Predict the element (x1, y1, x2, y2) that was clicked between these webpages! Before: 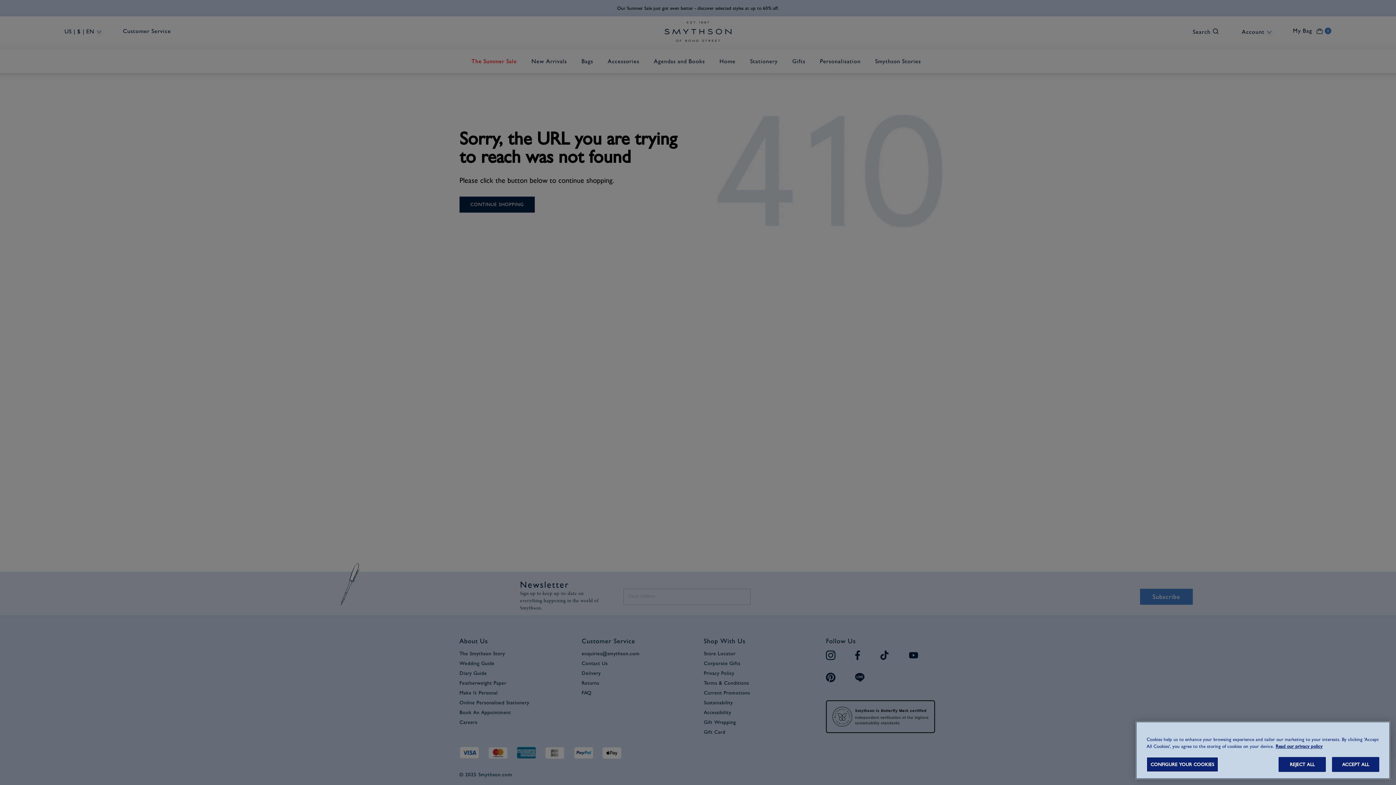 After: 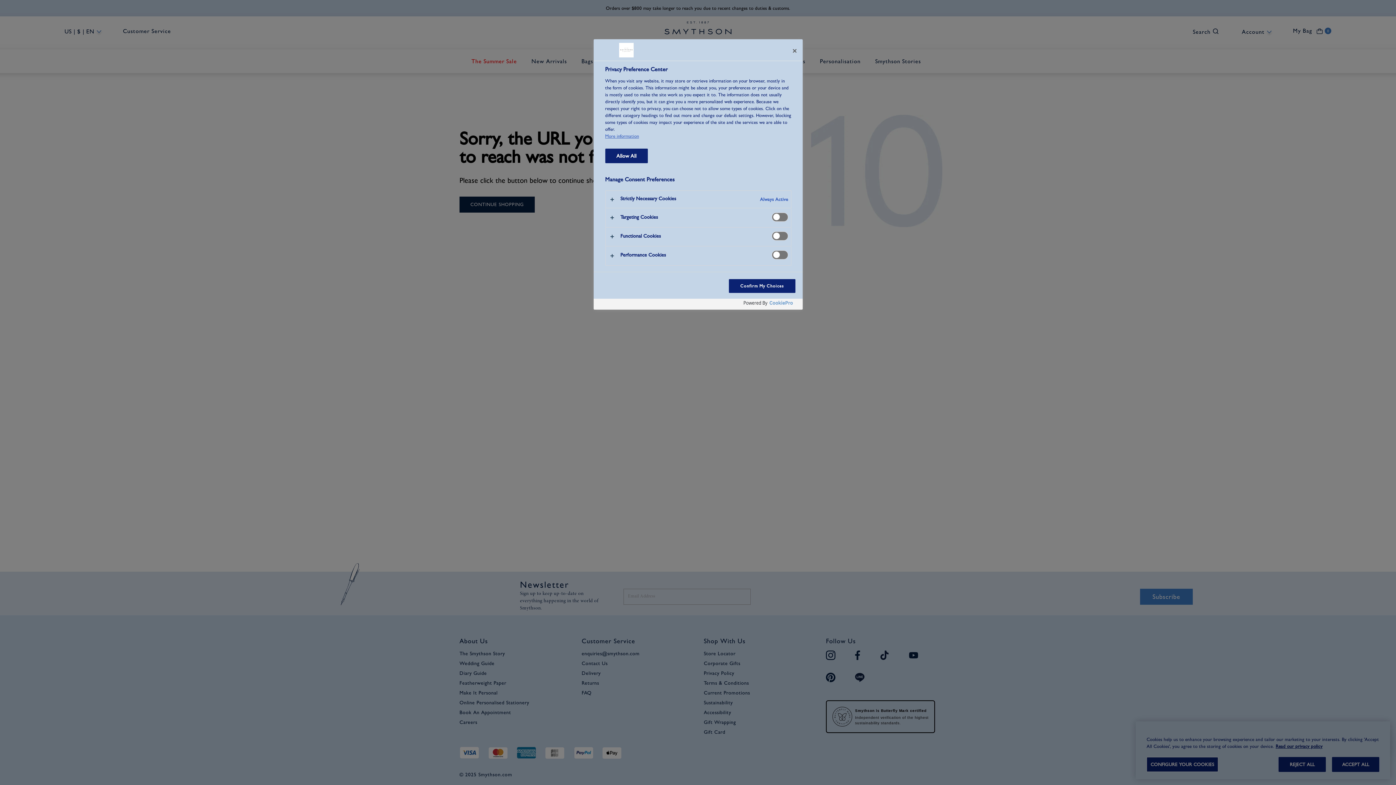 Action: label: CONFIGURE YOUR COOKIES bbox: (1146, 757, 1218, 772)